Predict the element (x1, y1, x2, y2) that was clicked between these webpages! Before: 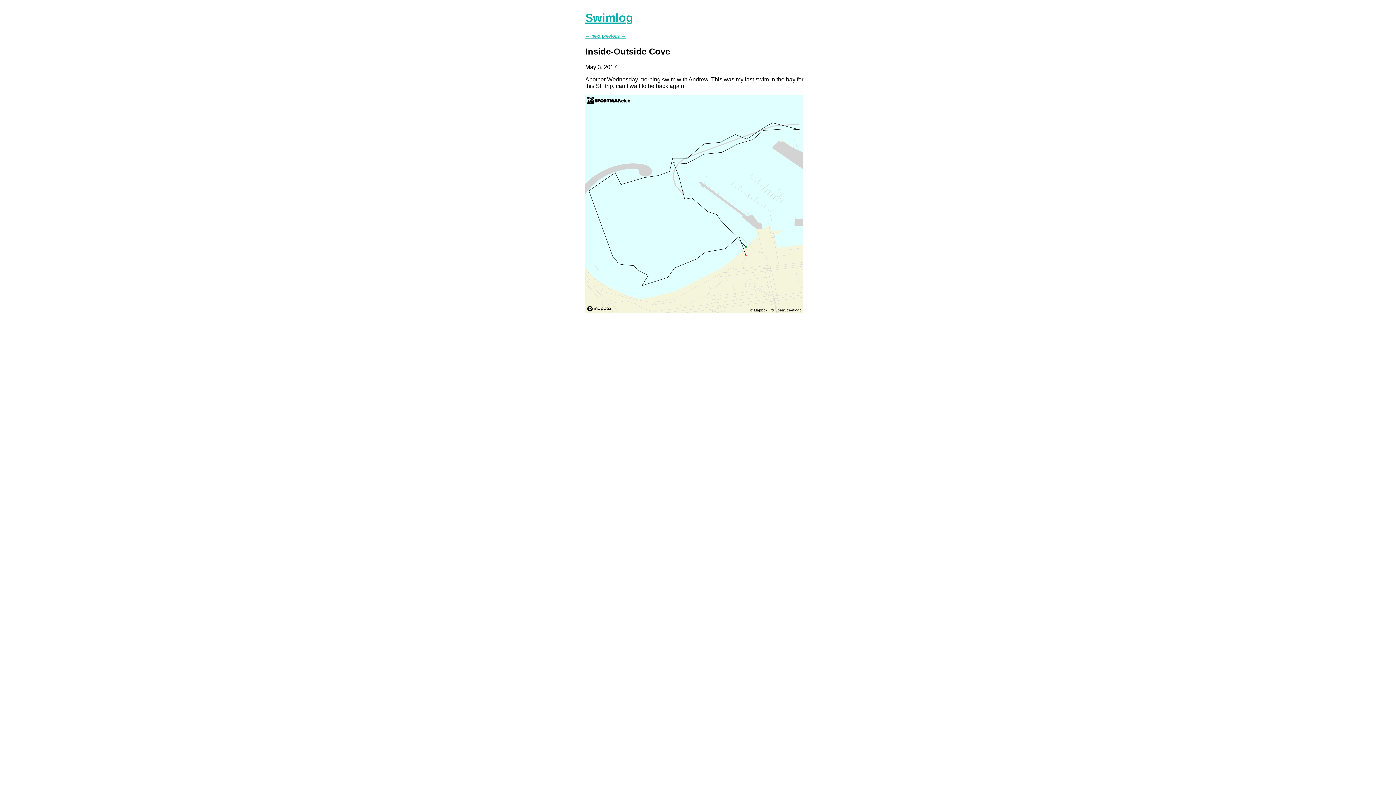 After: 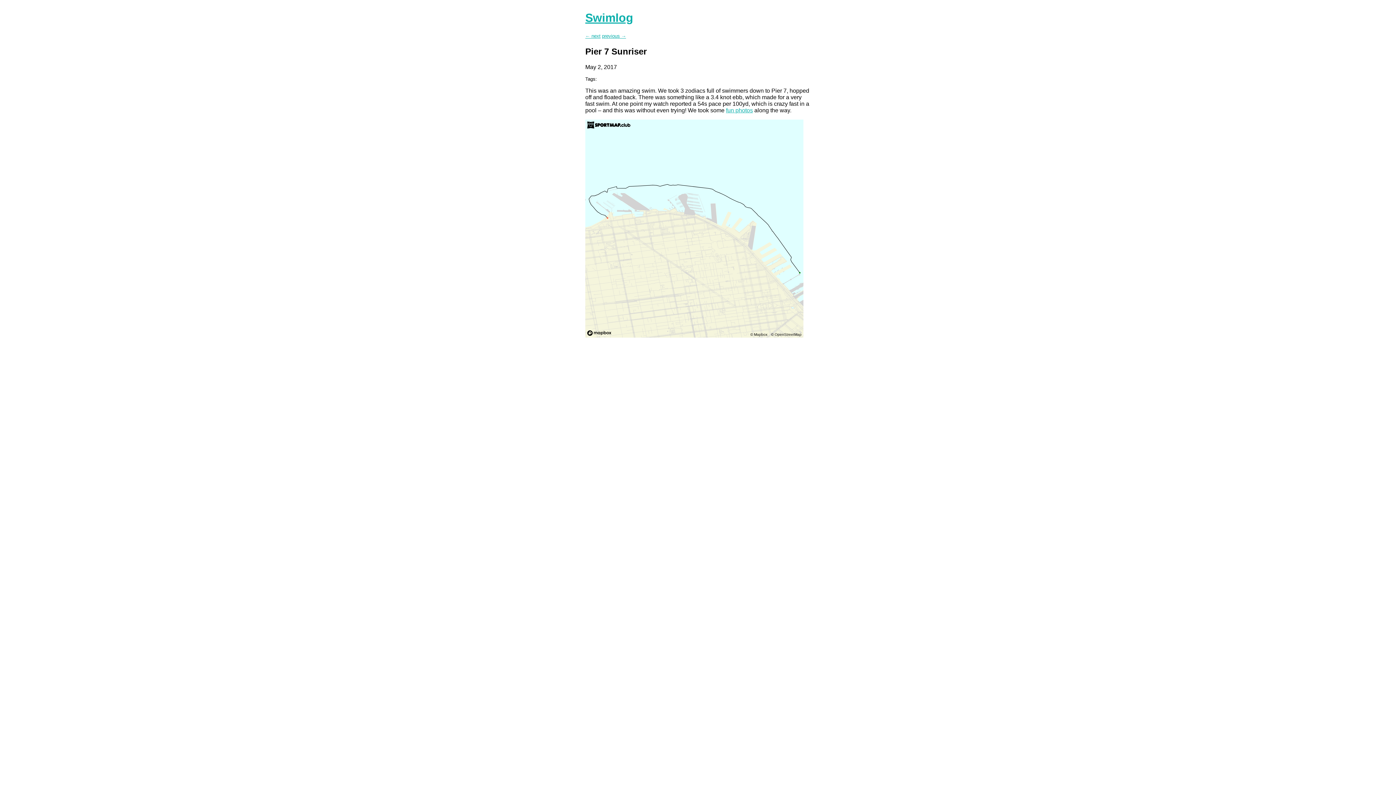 Action: label: previous → bbox: (602, 33, 626, 38)